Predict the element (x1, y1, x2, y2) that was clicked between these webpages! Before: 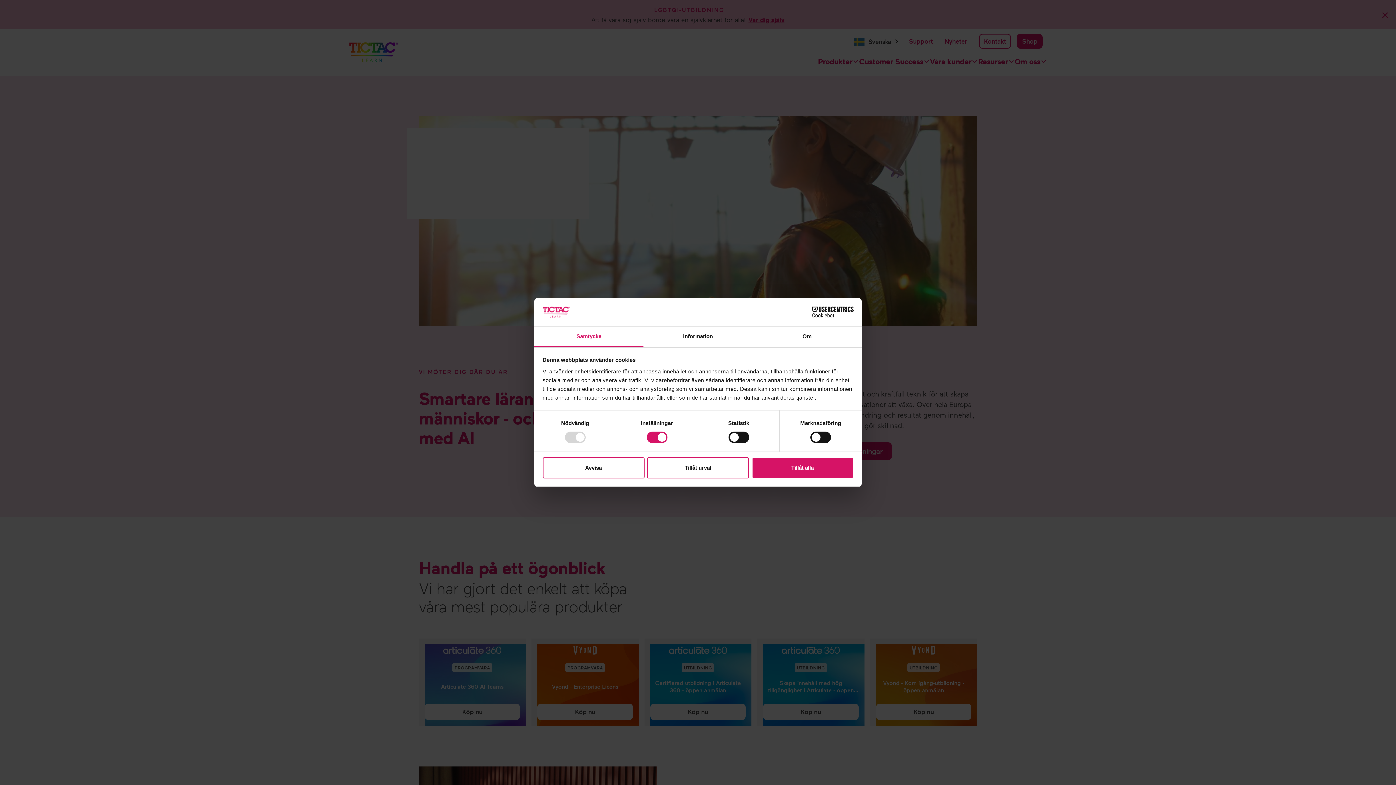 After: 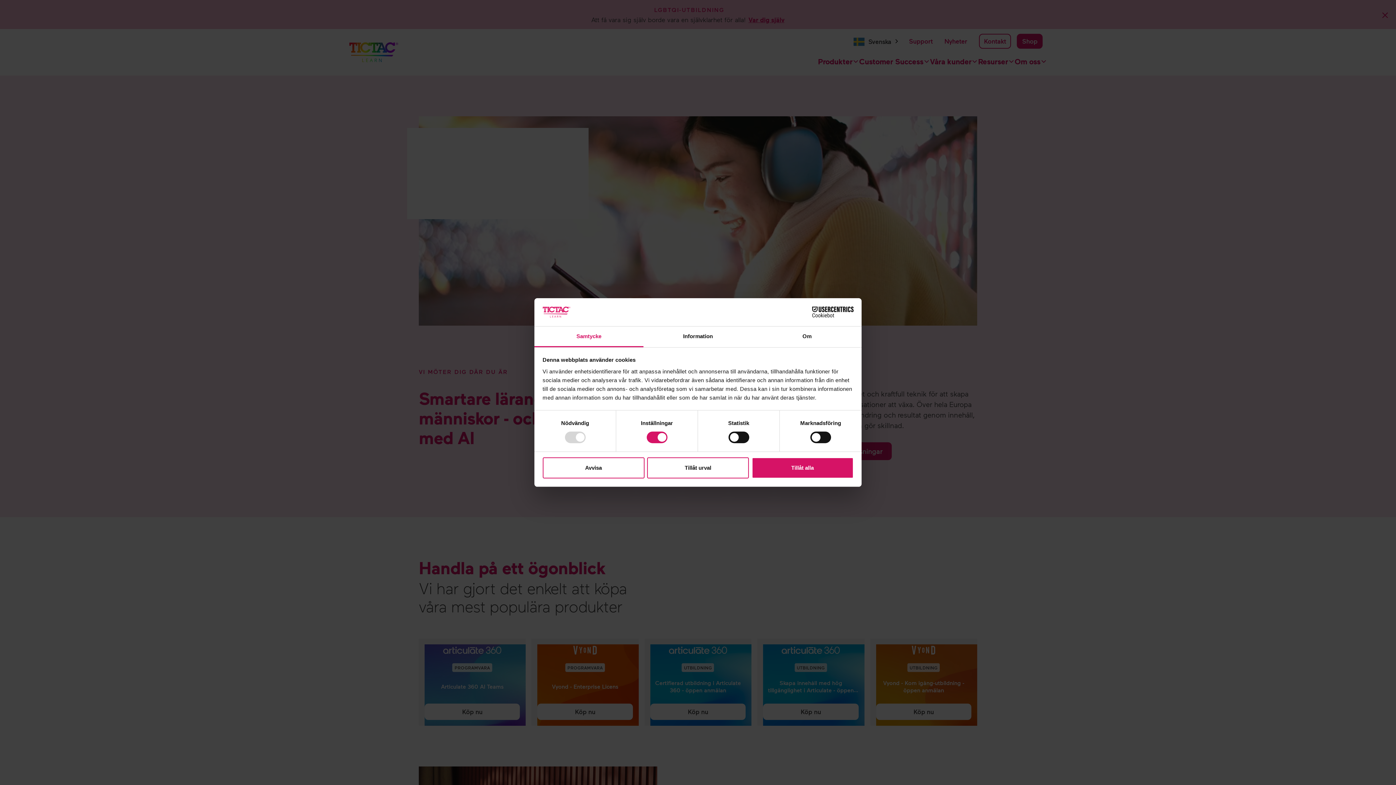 Action: bbox: (534, 326, 643, 347) label: Samtycke